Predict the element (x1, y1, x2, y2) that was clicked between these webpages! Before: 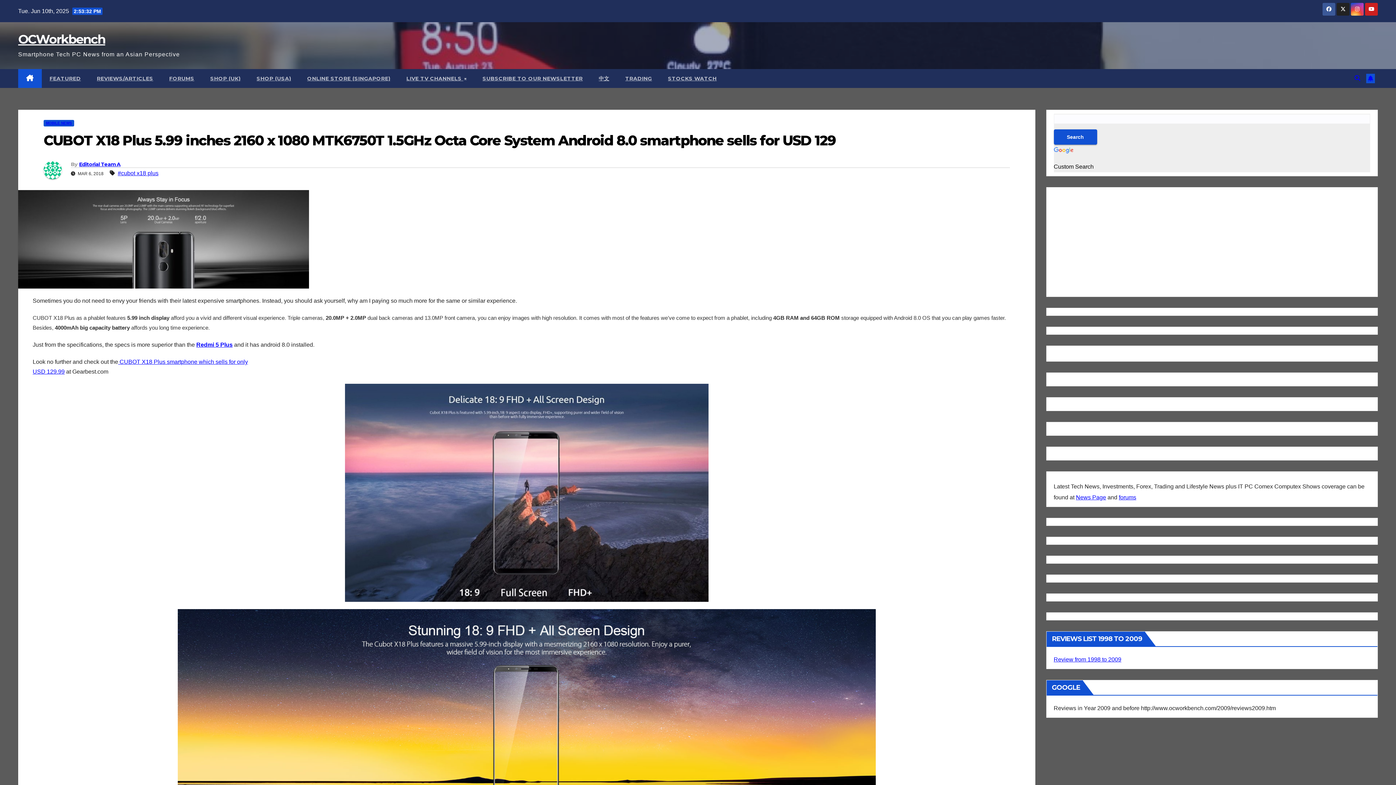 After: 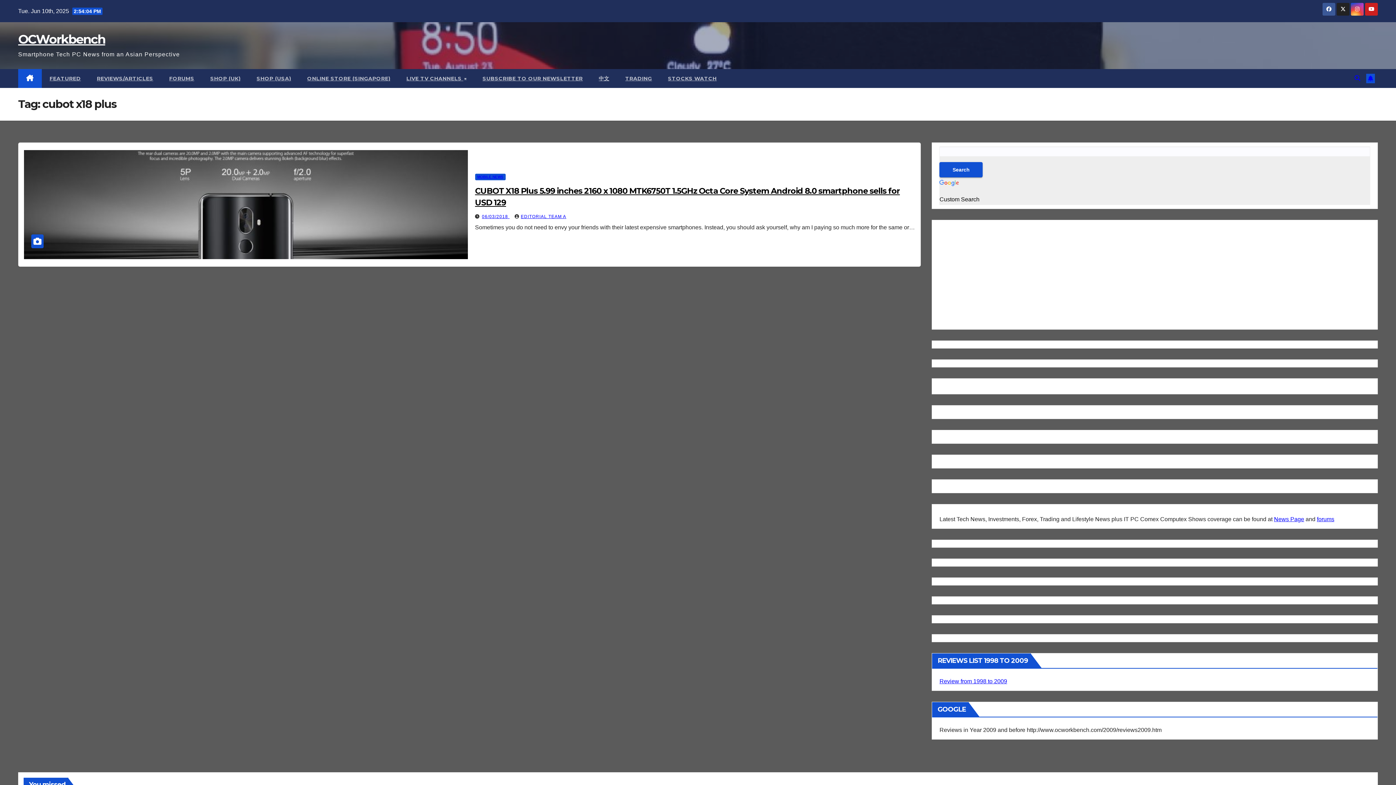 Action: label: #cubot x18 plus bbox: (117, 168, 158, 179)